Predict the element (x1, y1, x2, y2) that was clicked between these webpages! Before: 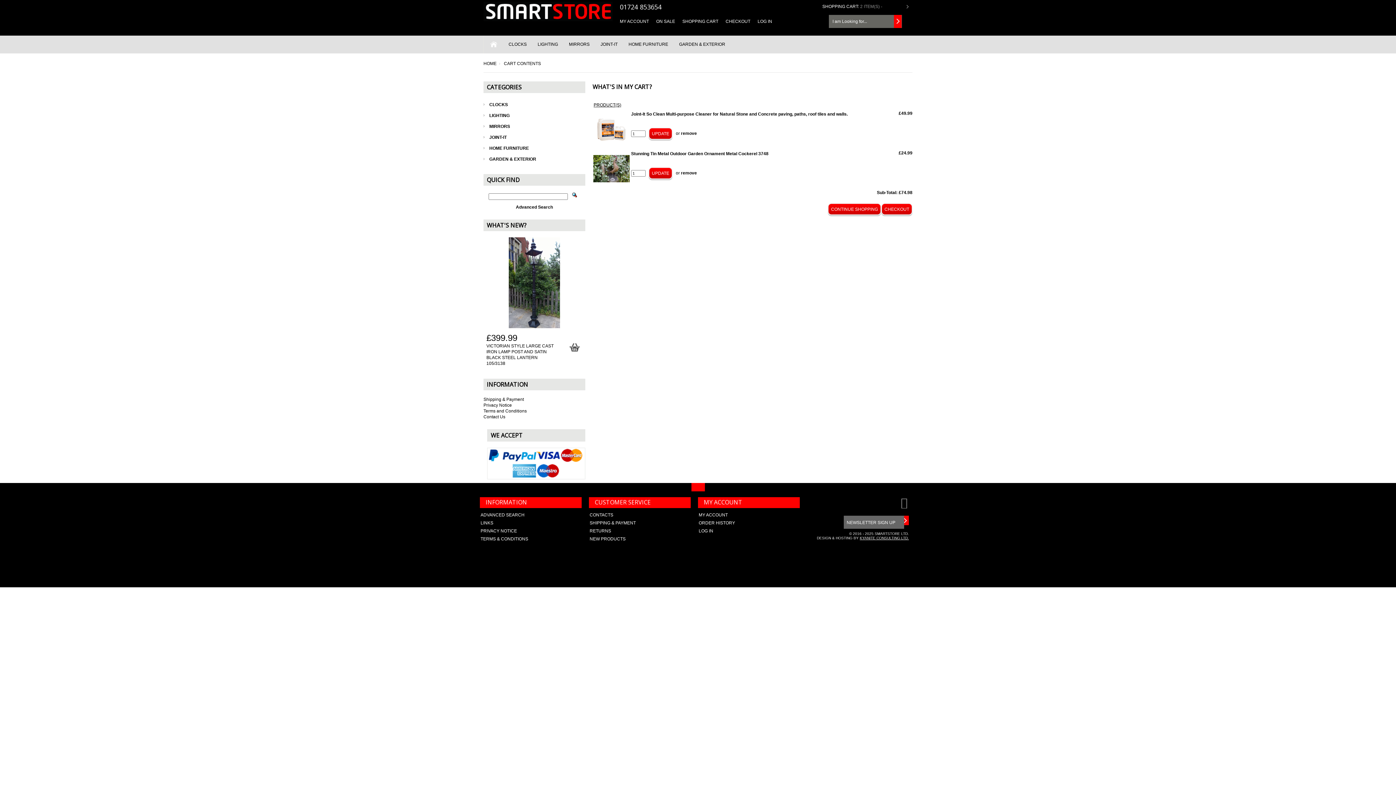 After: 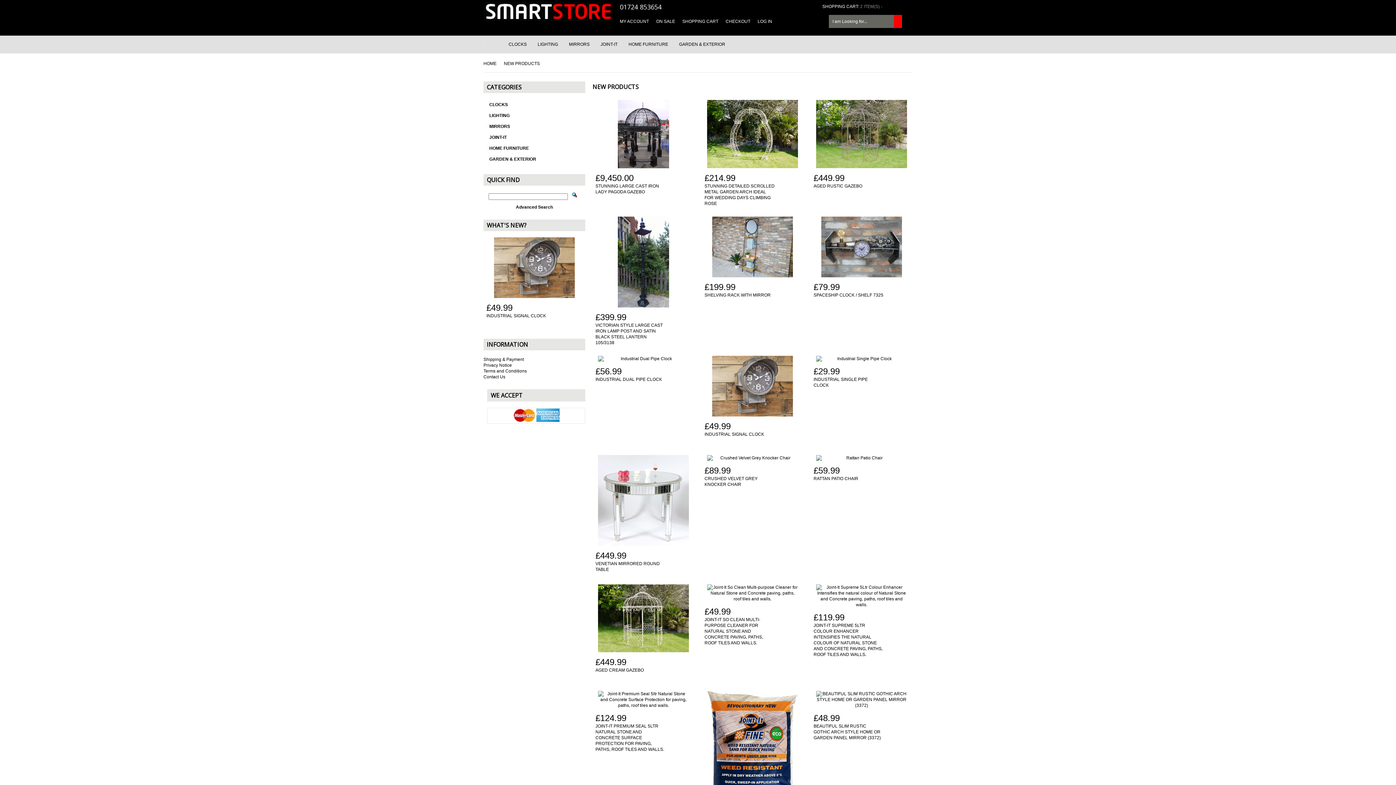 Action: label: NEW PRODUCTS bbox: (589, 536, 625, 541)